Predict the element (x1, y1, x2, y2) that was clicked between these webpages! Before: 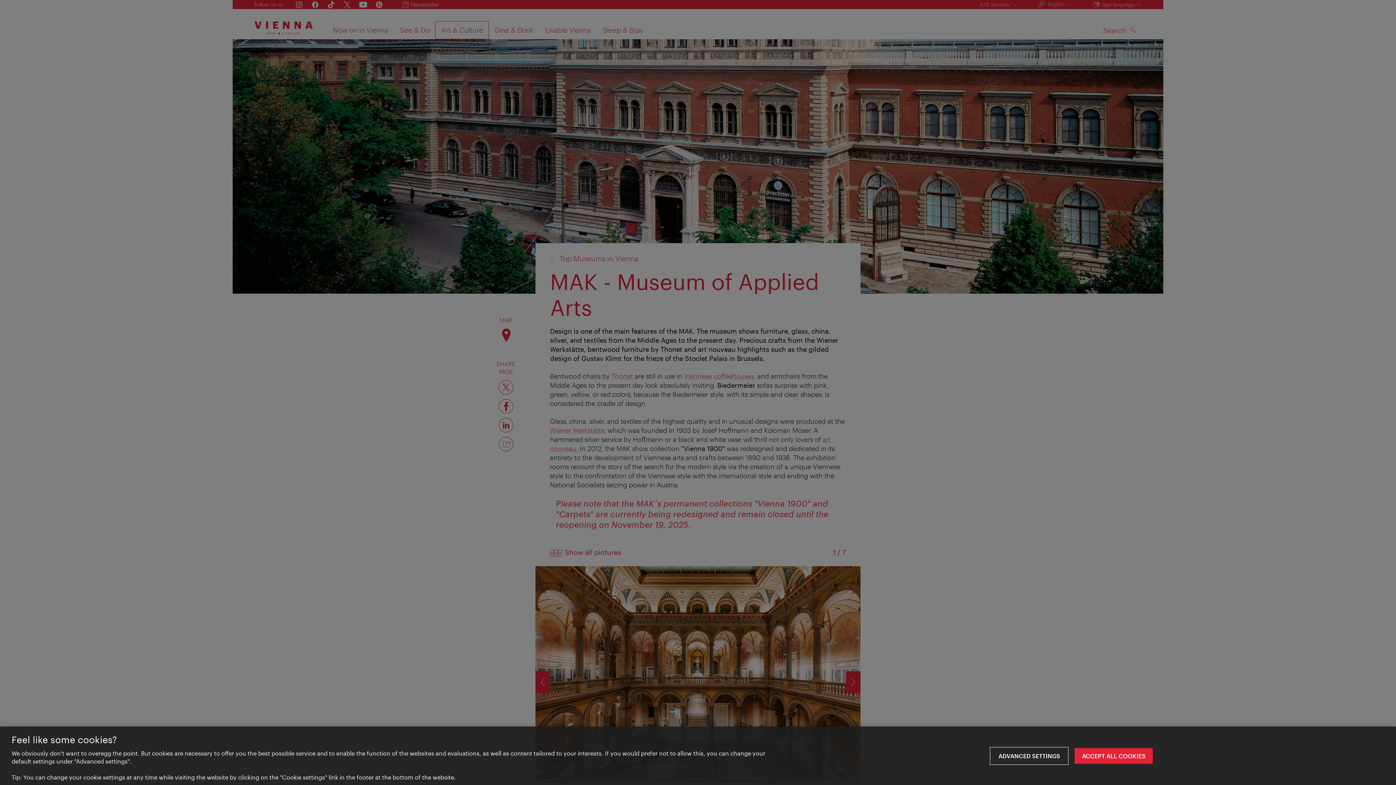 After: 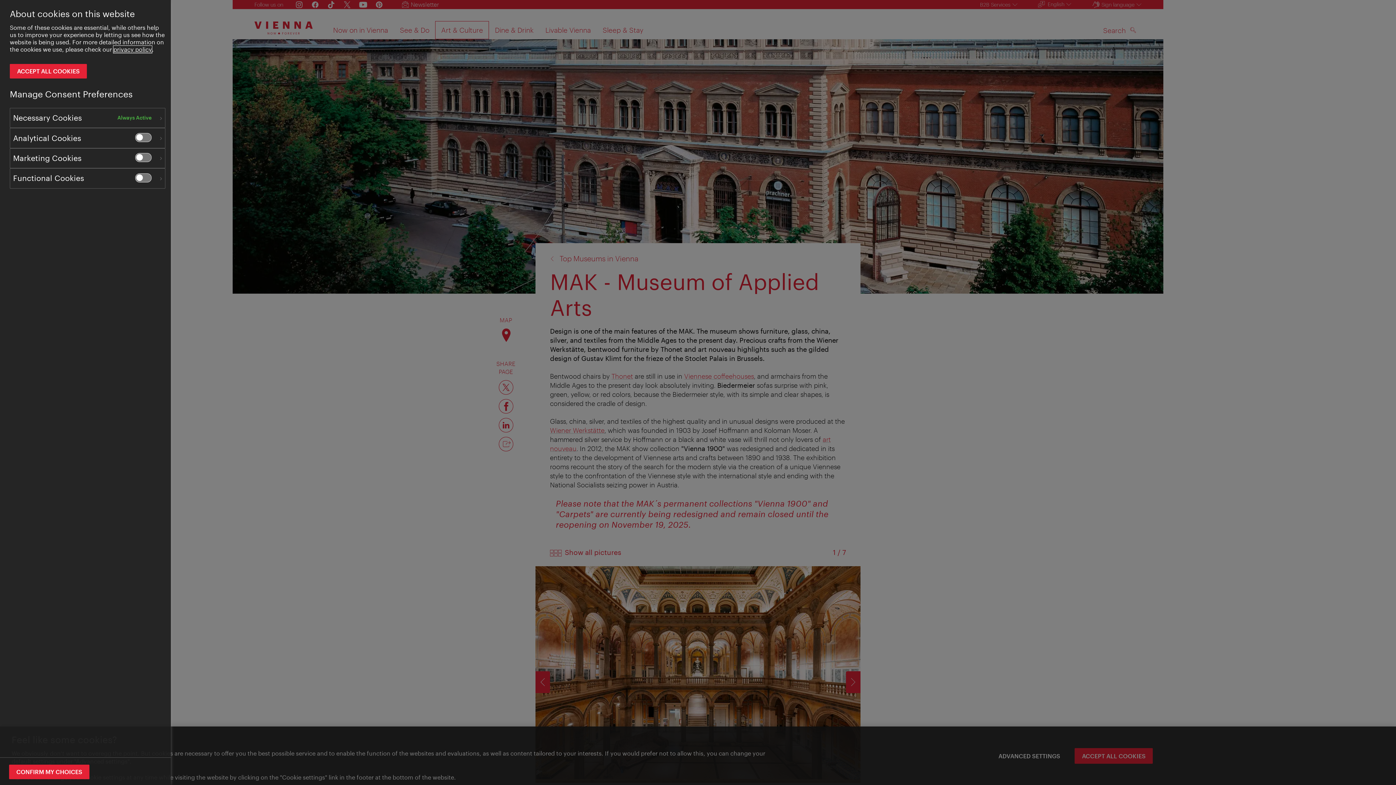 Action: bbox: (991, 748, 1067, 764) label: ADVANCED SETTINGS